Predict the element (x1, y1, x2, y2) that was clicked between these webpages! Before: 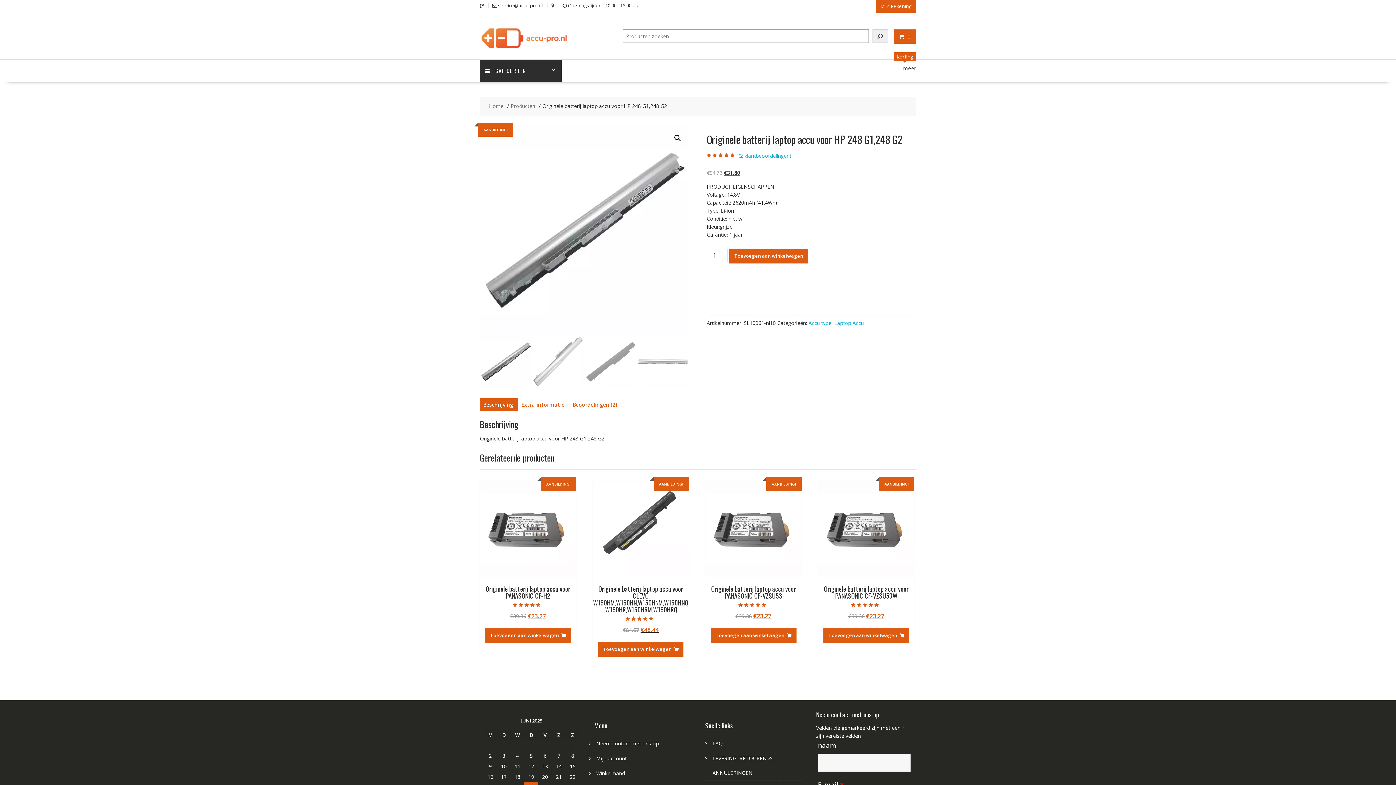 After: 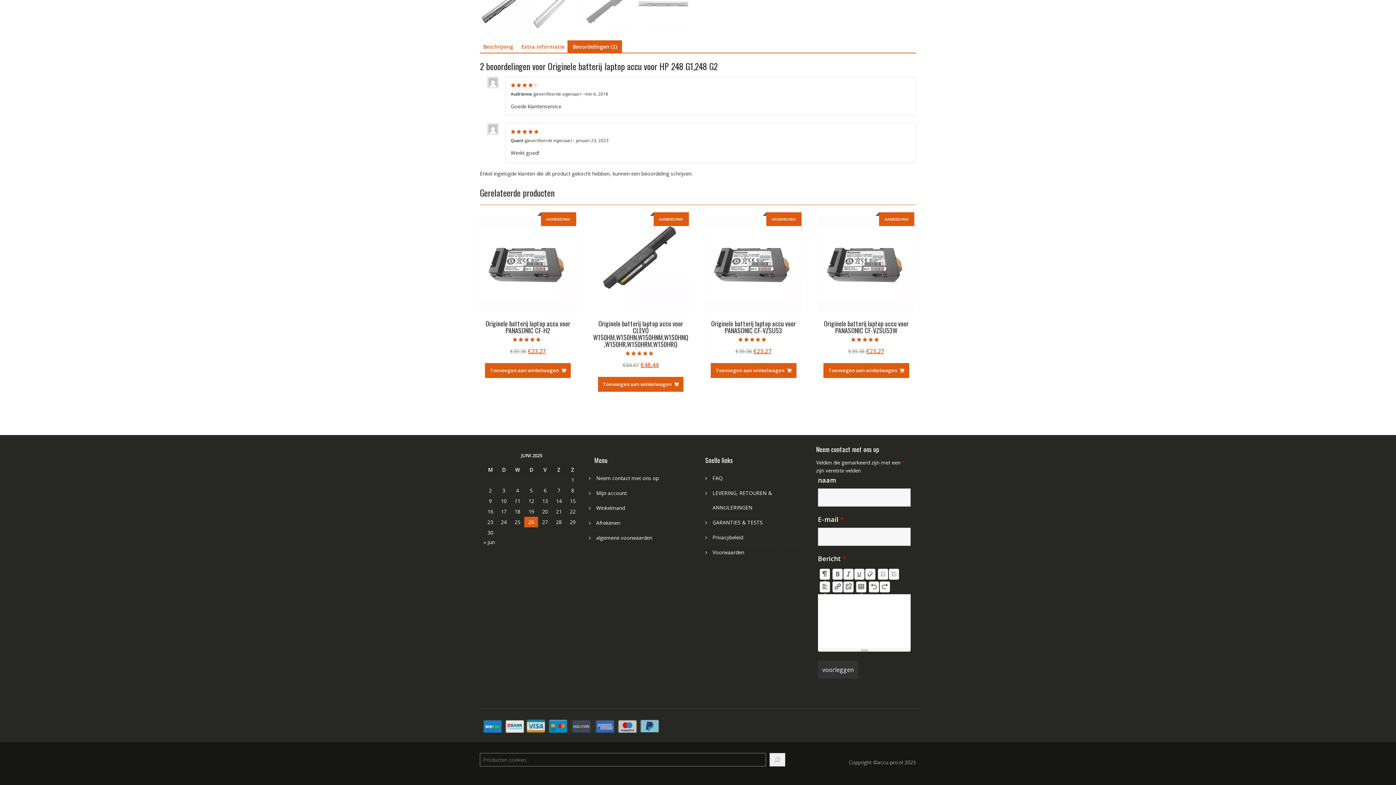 Action: bbox: (738, 152, 791, 159) label: (2 klantbeoordelingen)